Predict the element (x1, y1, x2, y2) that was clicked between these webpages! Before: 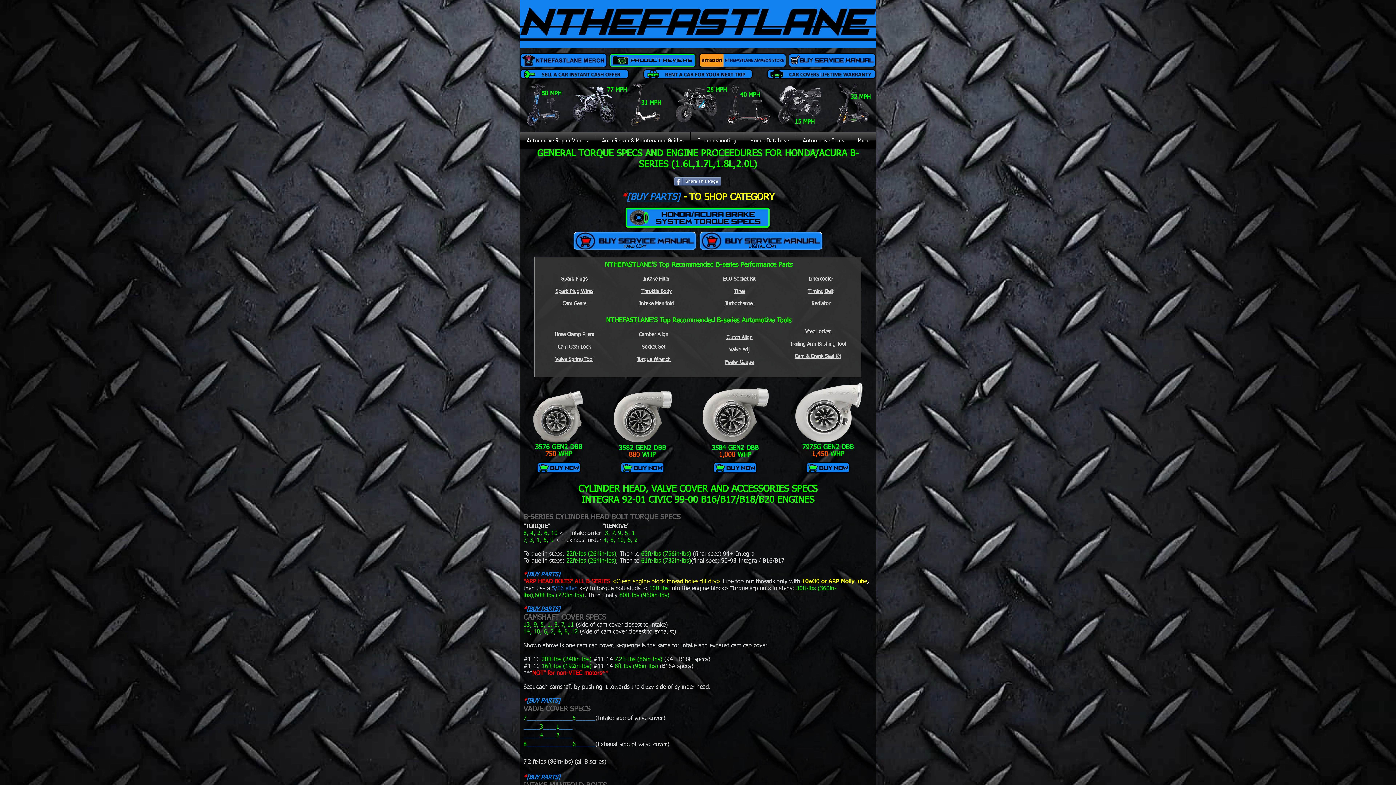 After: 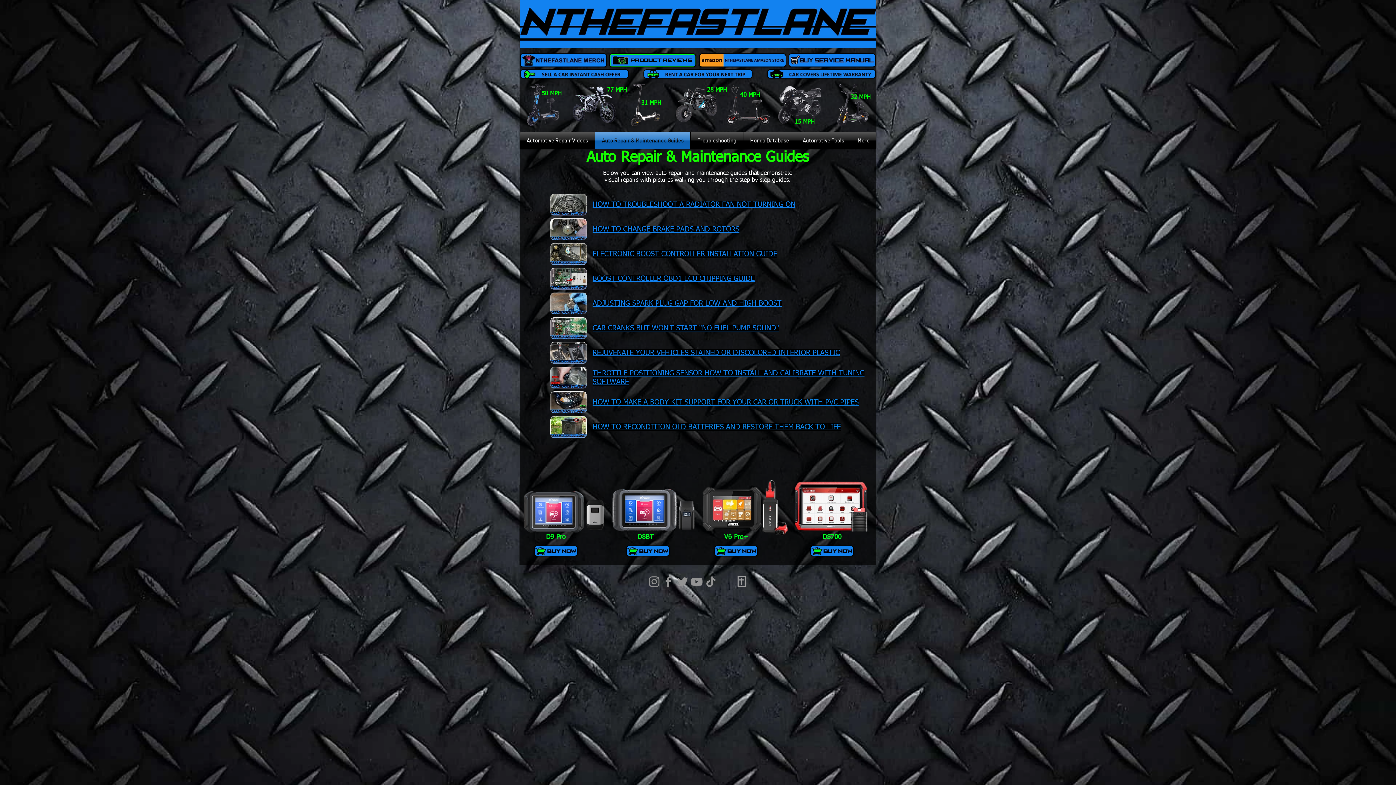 Action: bbox: (595, 132, 690, 148) label: Auto Repair & Maintenance Guides